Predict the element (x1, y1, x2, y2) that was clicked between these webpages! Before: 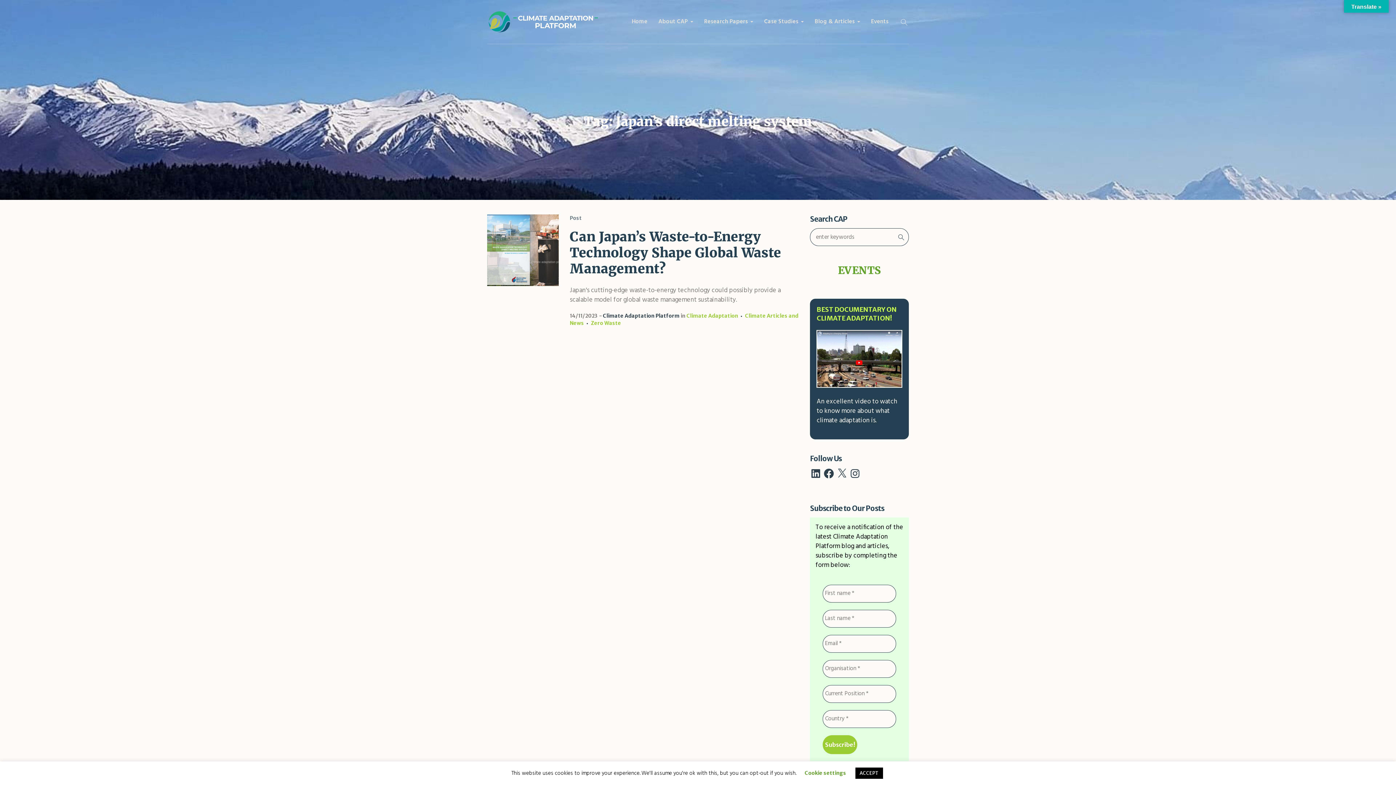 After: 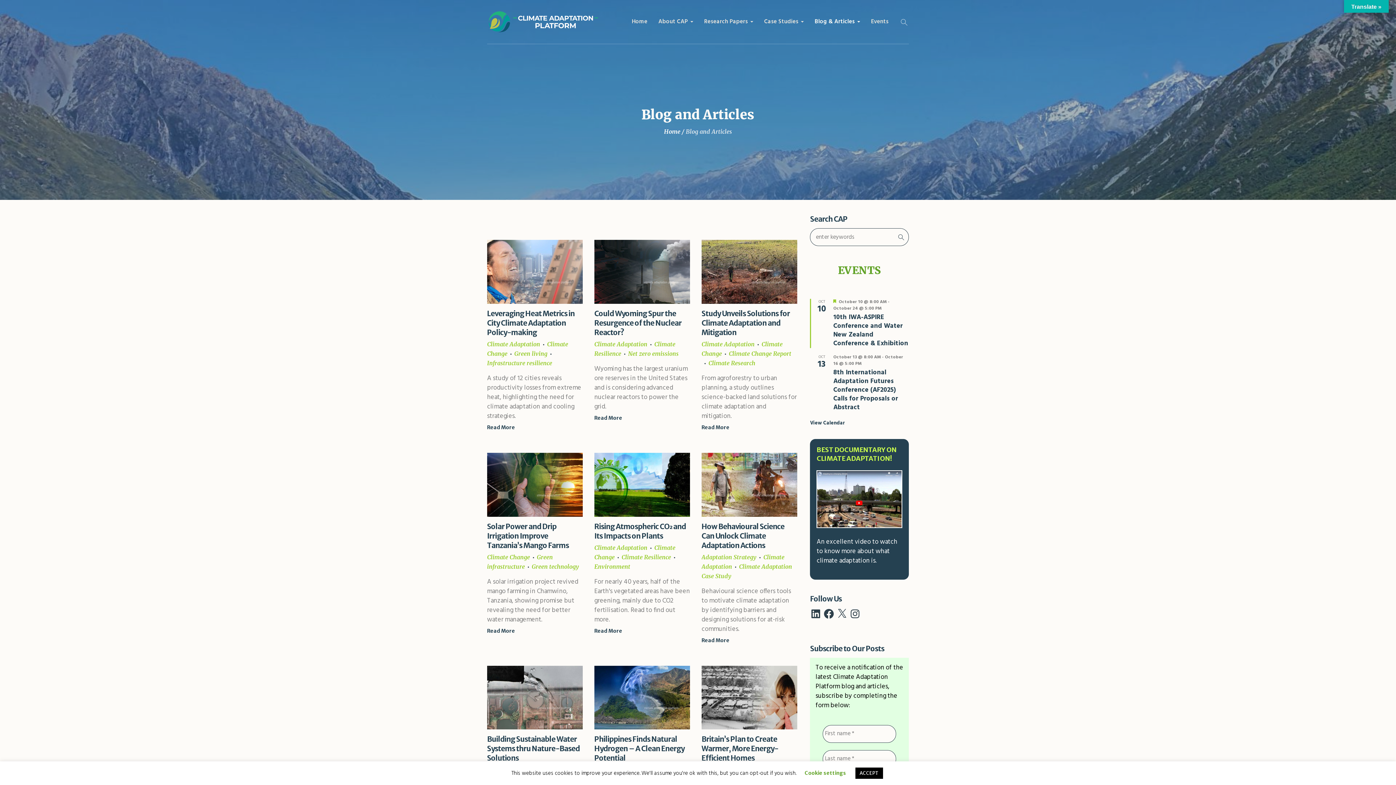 Action: bbox: (809, 14, 865, 28) label: Blog & Articles